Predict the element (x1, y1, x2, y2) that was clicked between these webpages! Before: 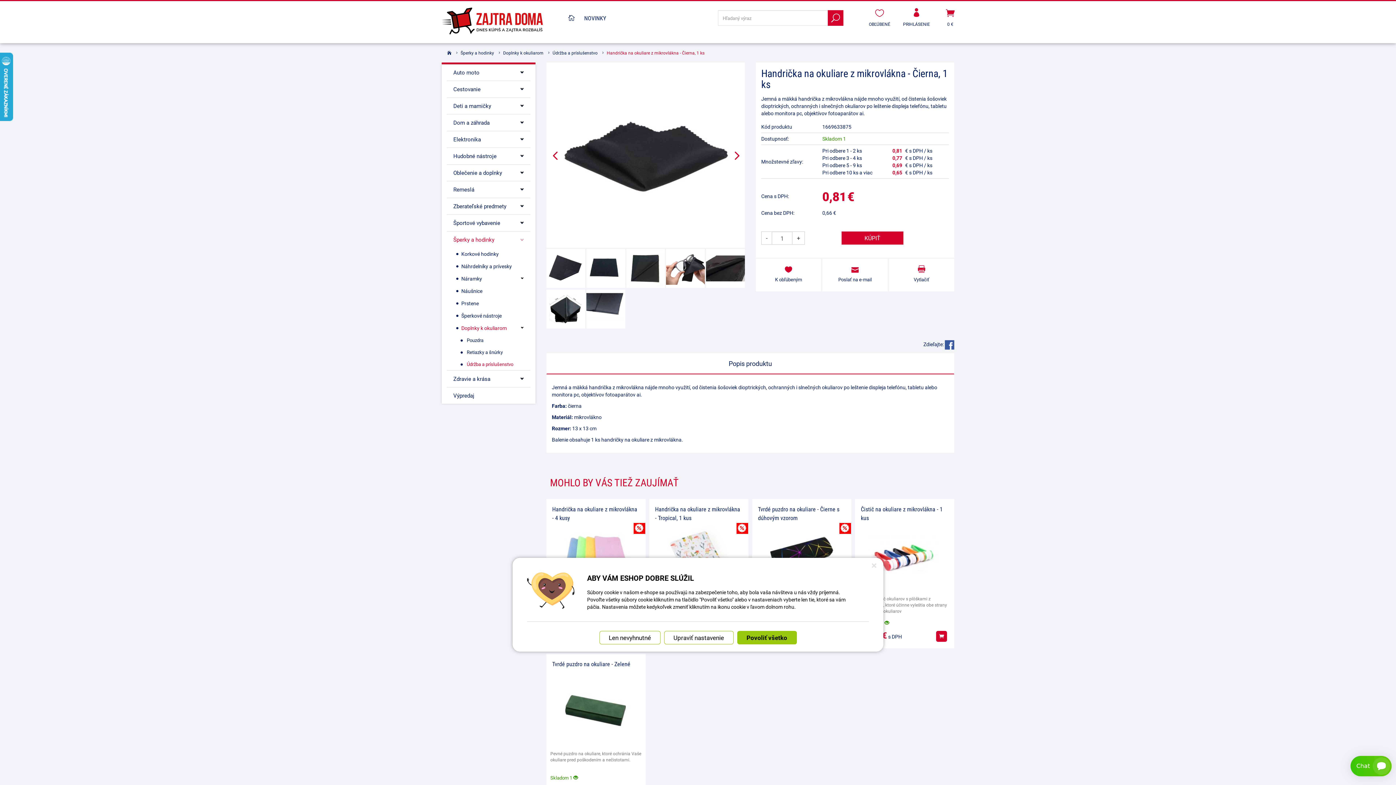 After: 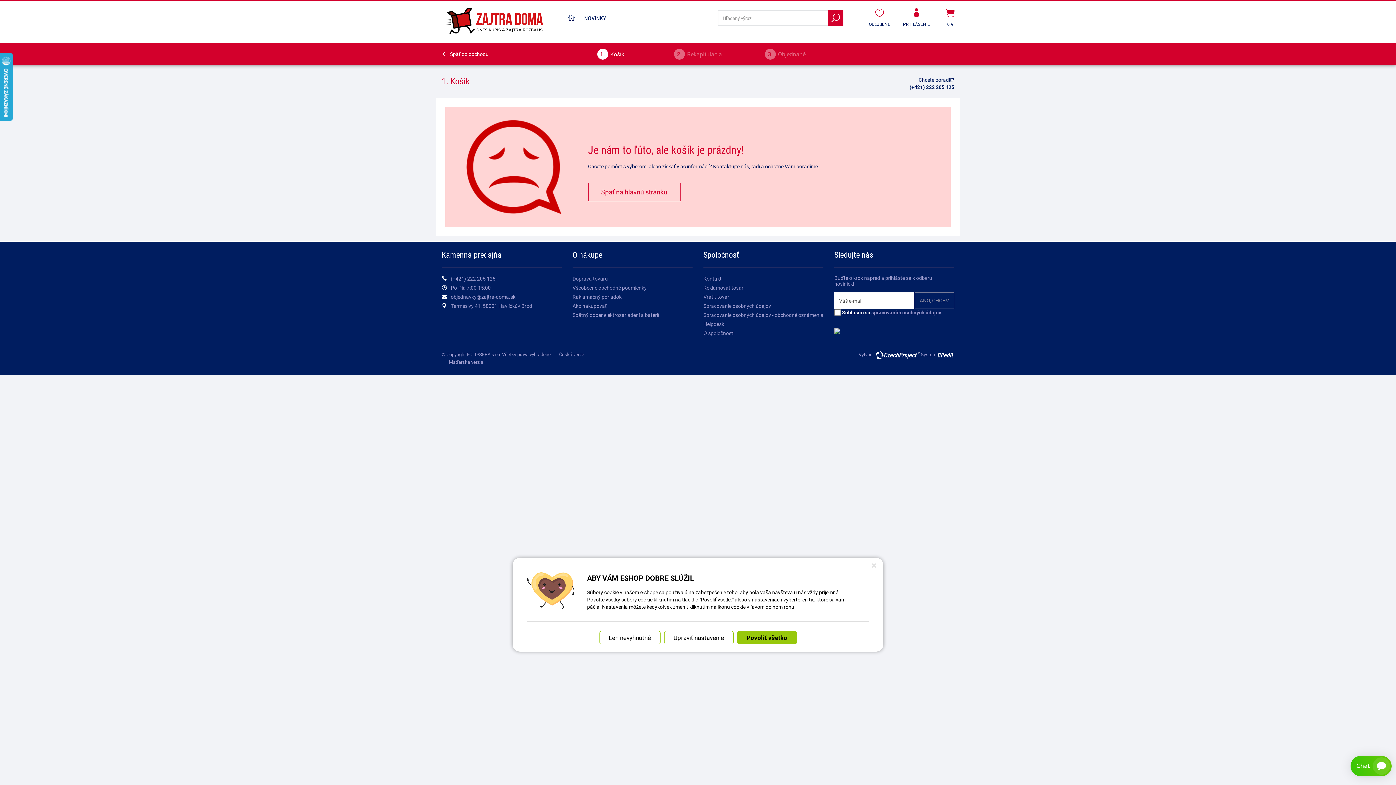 Action: bbox: (942, 8, 958, 27) label: 0 €